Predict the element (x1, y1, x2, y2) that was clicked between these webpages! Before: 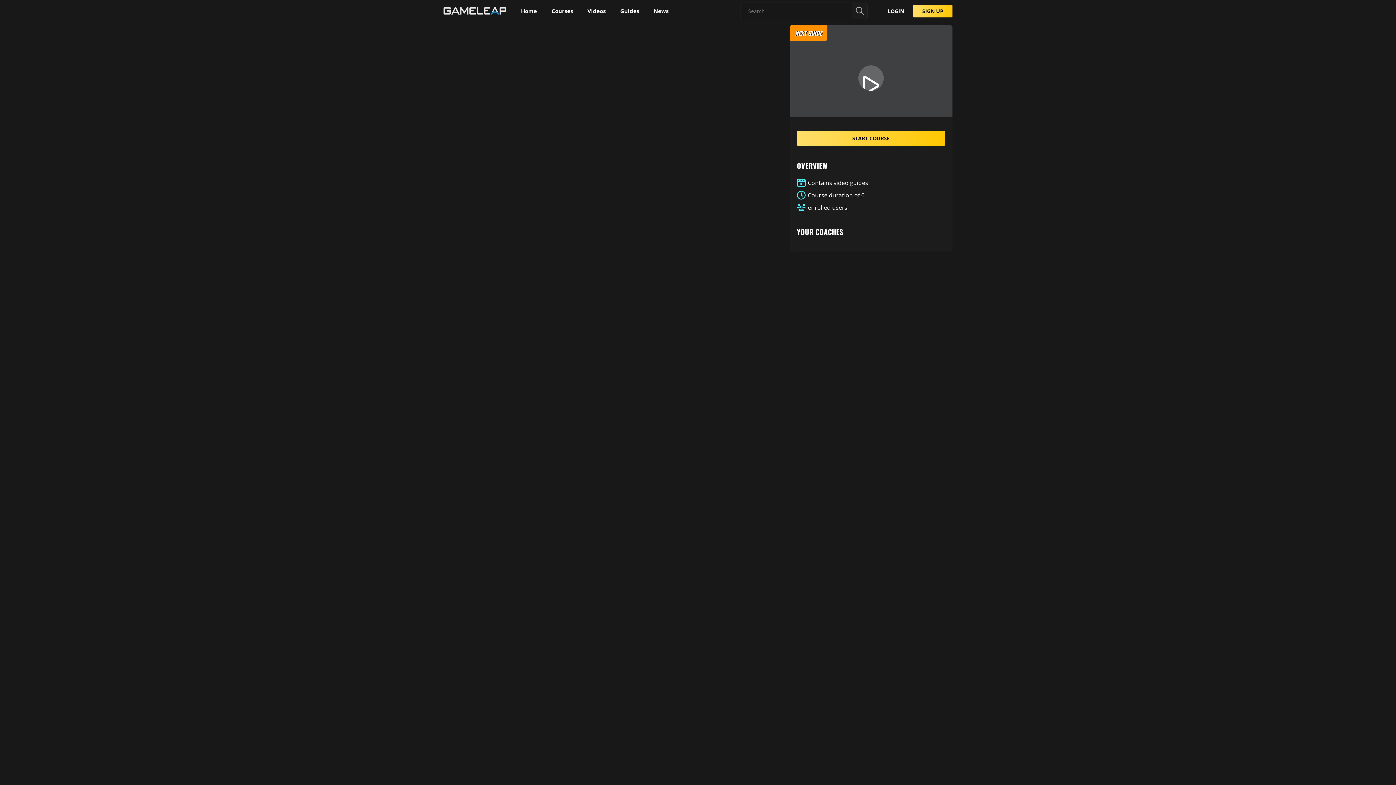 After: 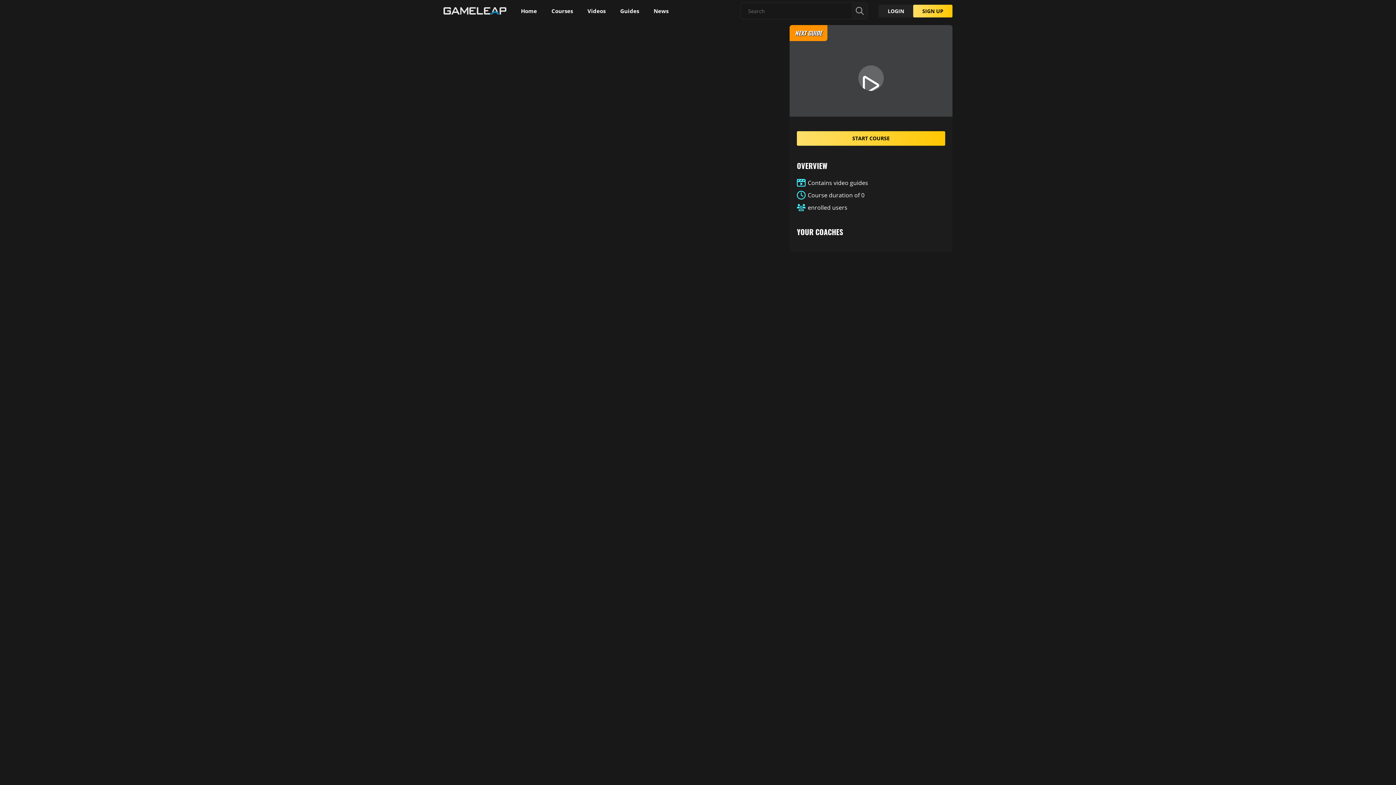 Action: label: Submit bbox: (878, 4, 913, 17)